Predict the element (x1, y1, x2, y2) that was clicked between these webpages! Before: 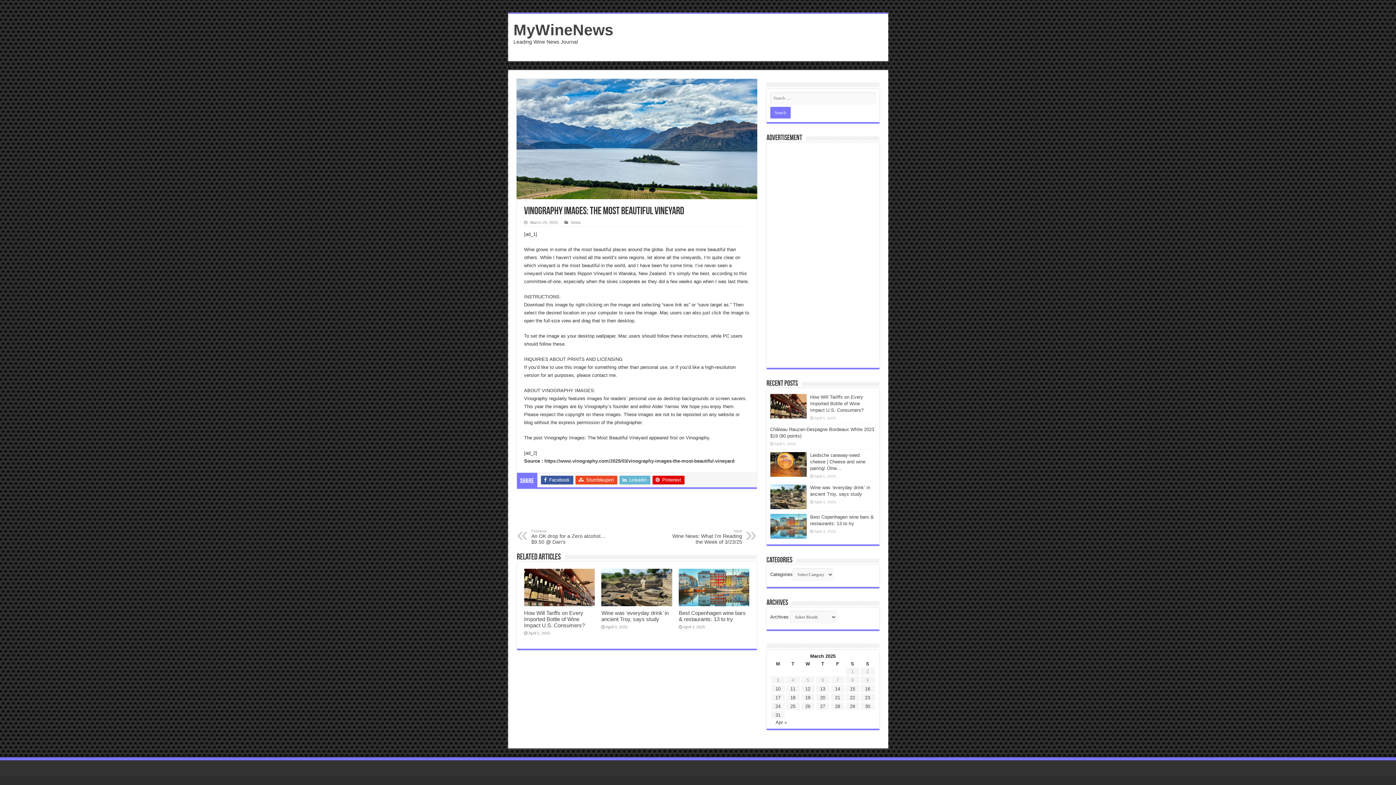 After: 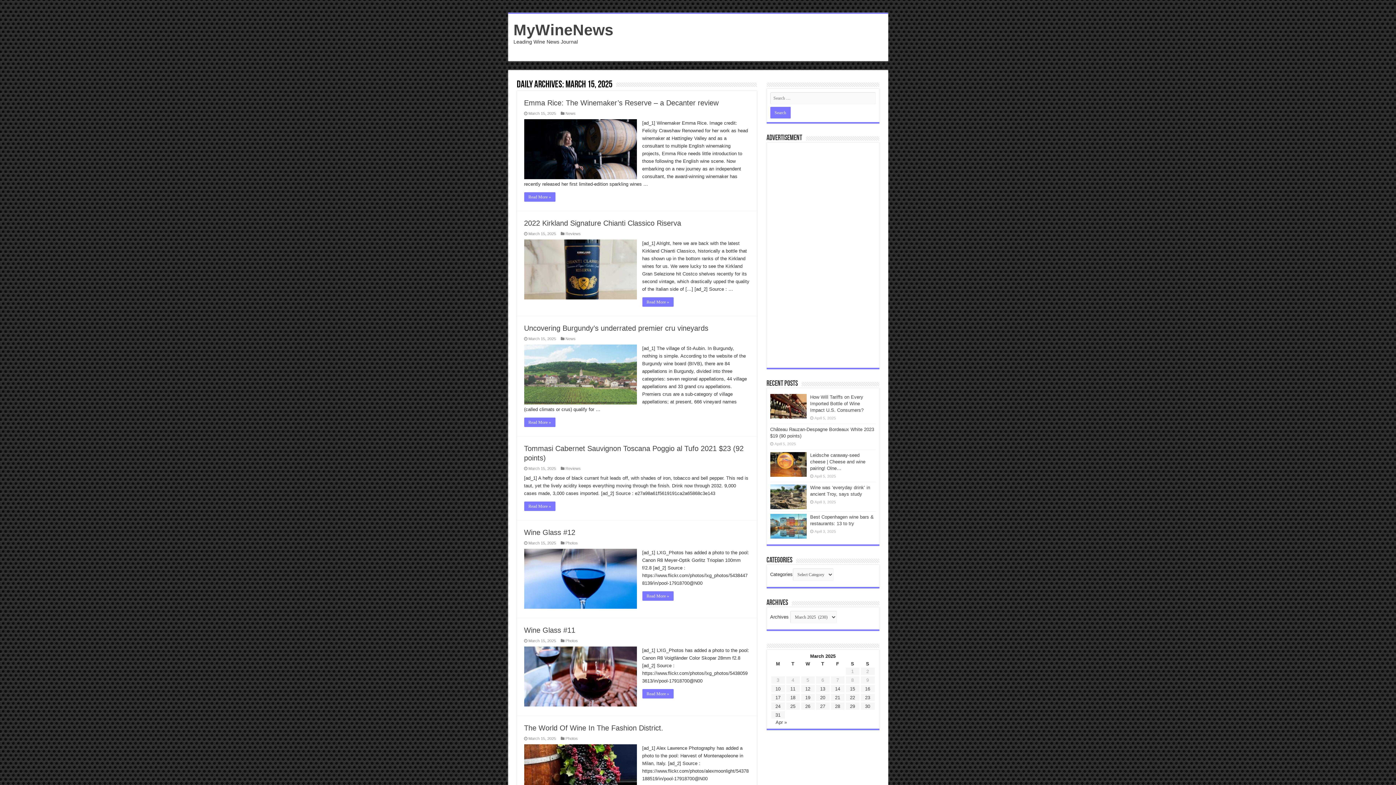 Action: label: Posts published on March 15, 2025 bbox: (850, 686, 855, 692)